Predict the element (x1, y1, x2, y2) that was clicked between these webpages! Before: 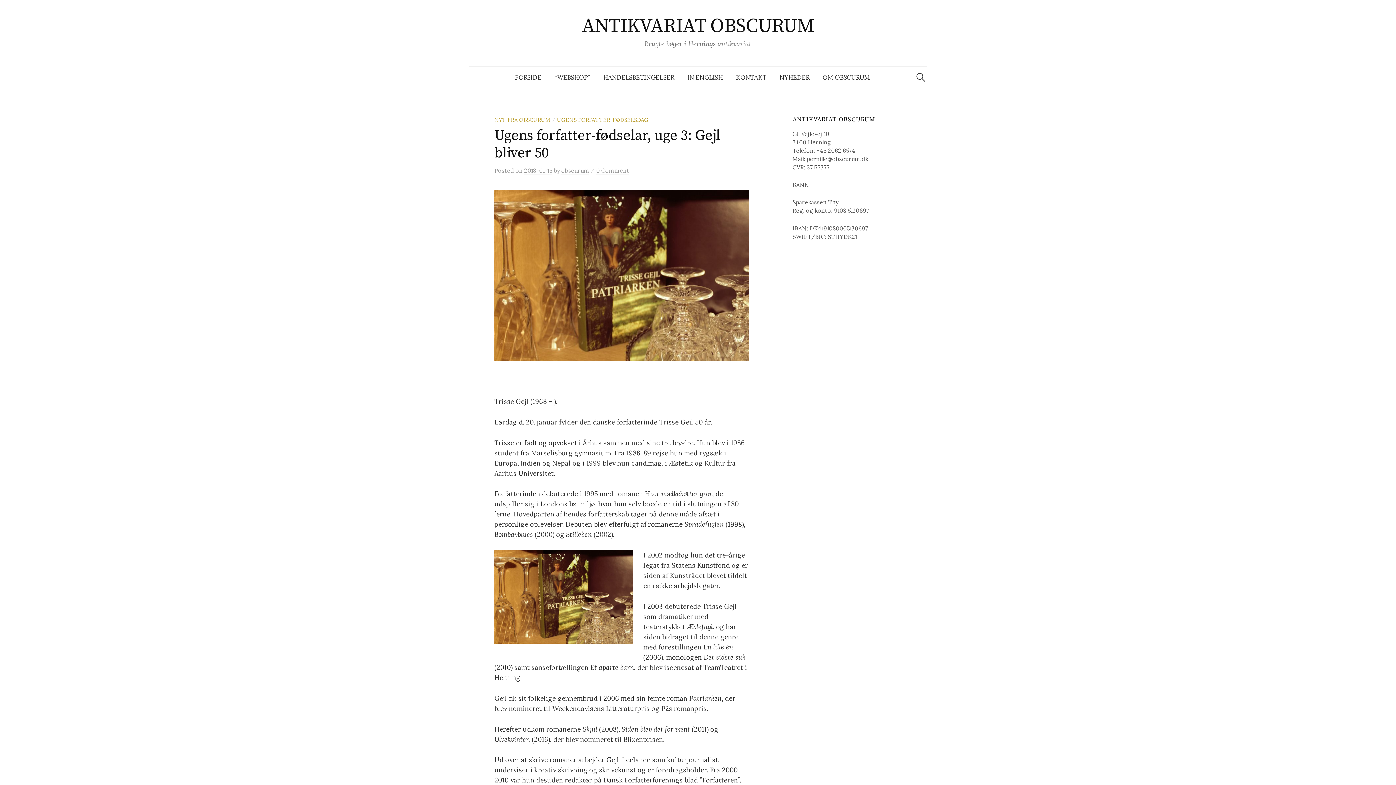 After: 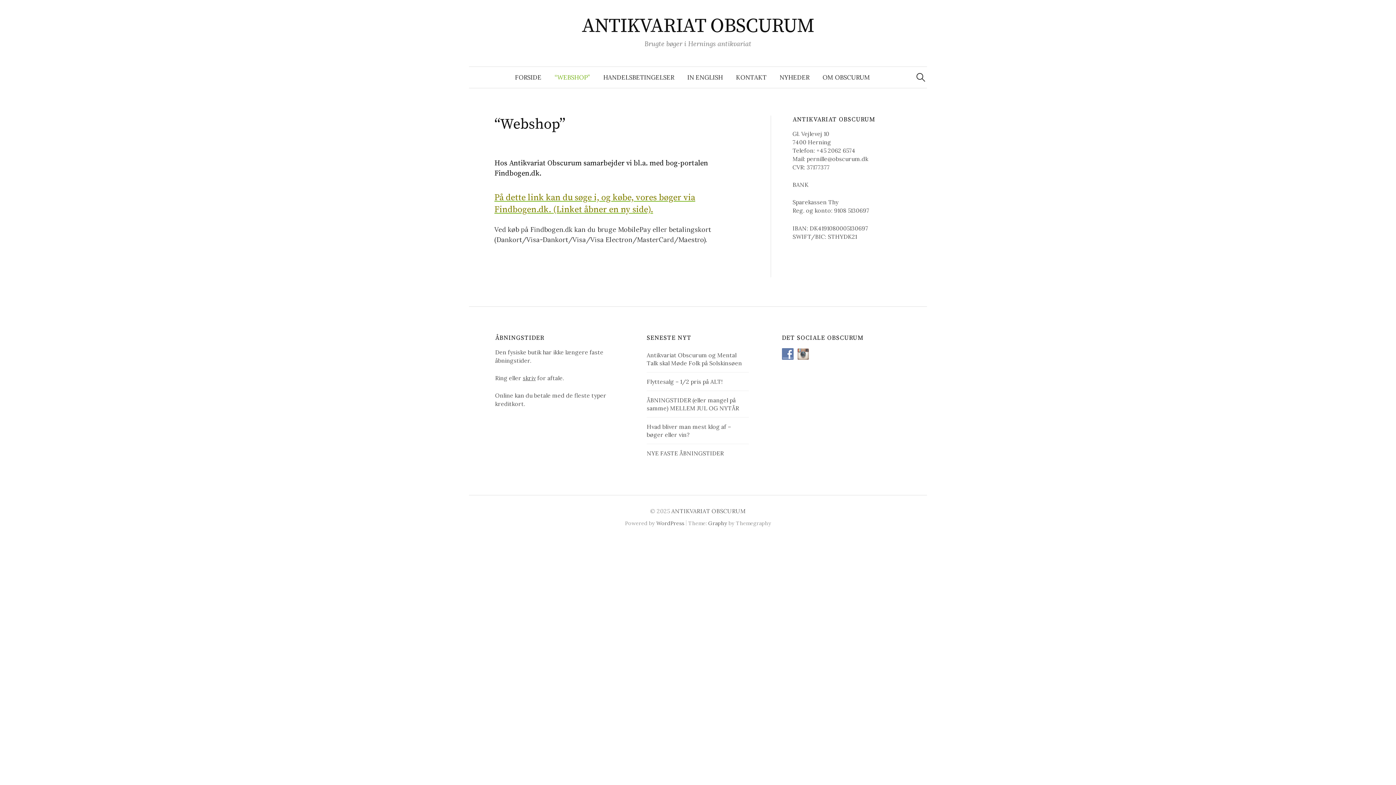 Action: label: “WEBSHOP” bbox: (548, 66, 596, 88)